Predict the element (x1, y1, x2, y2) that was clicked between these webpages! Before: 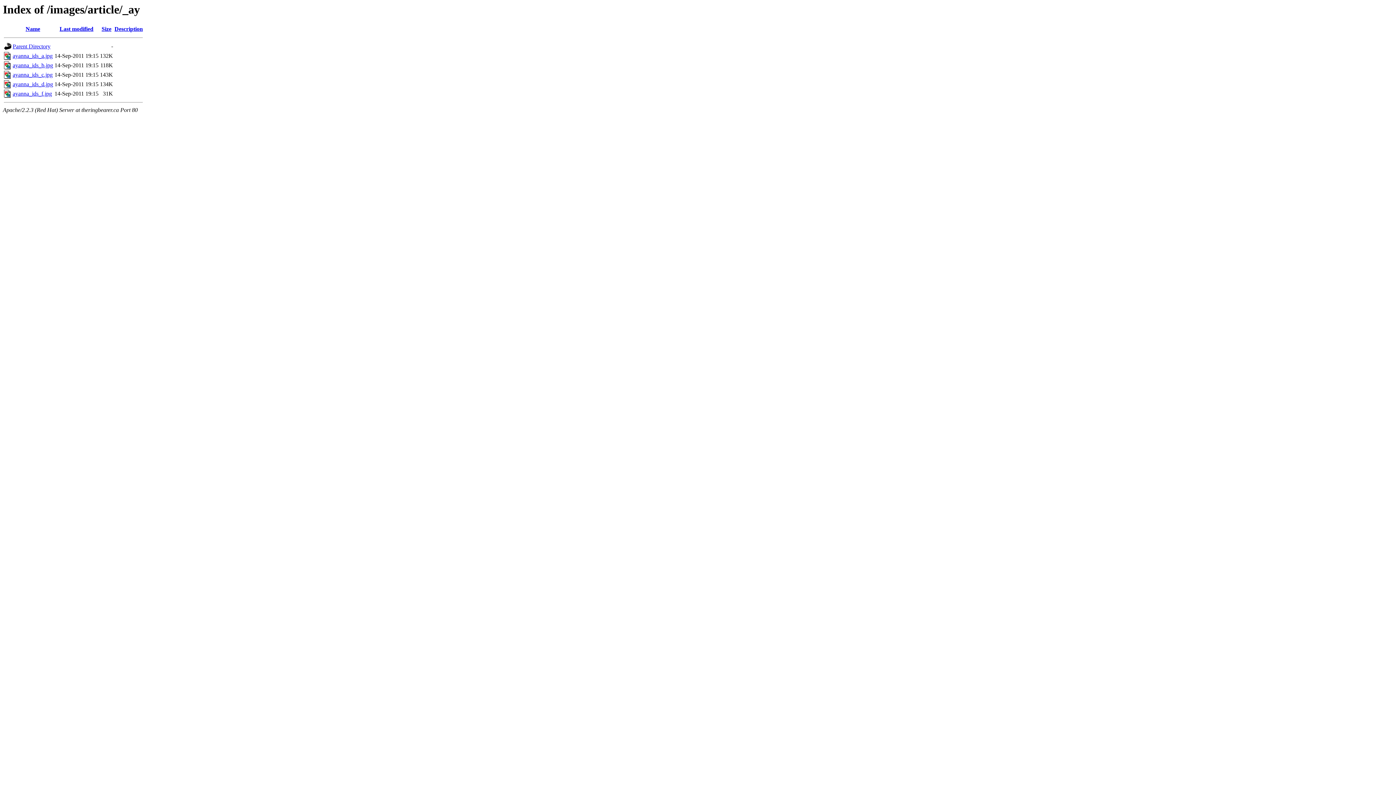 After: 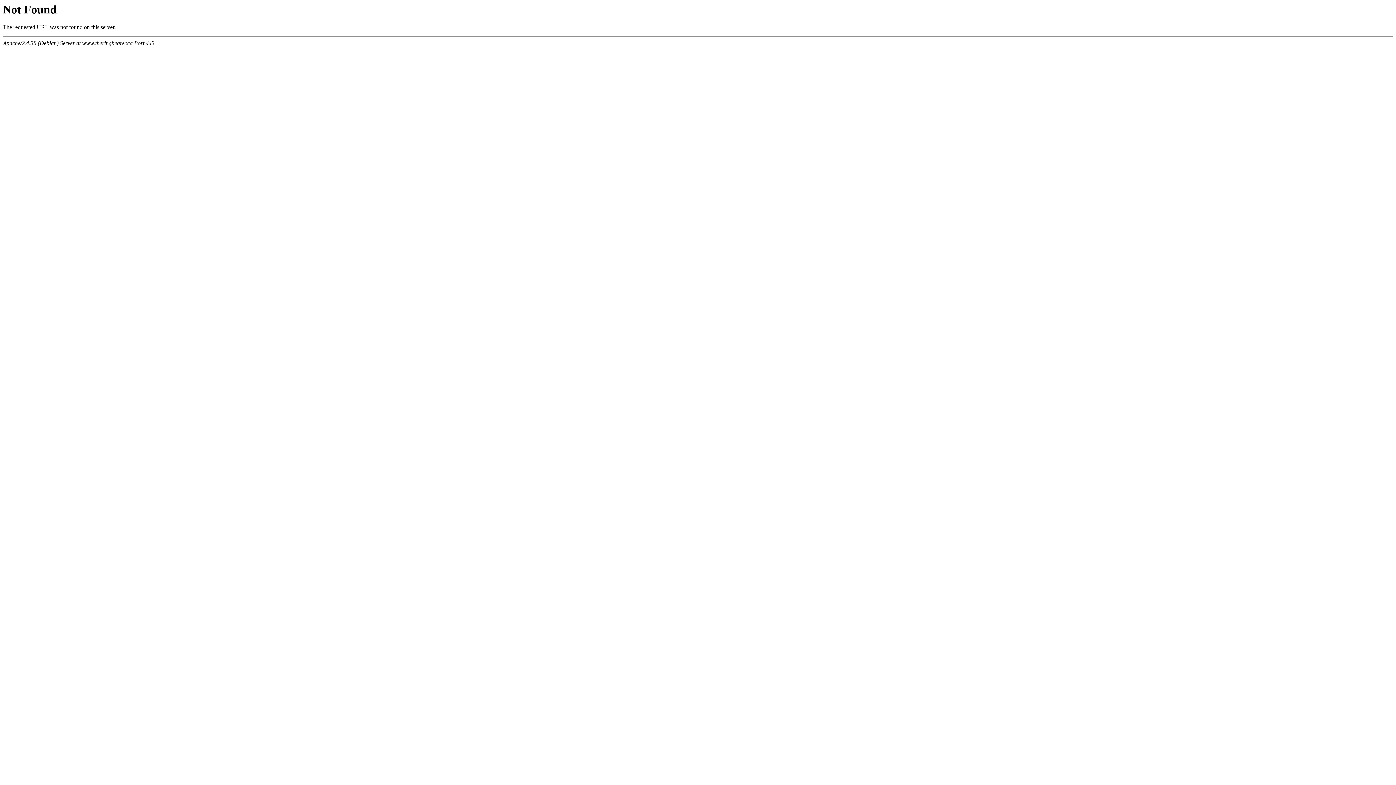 Action: label: Description bbox: (114, 25, 142, 32)